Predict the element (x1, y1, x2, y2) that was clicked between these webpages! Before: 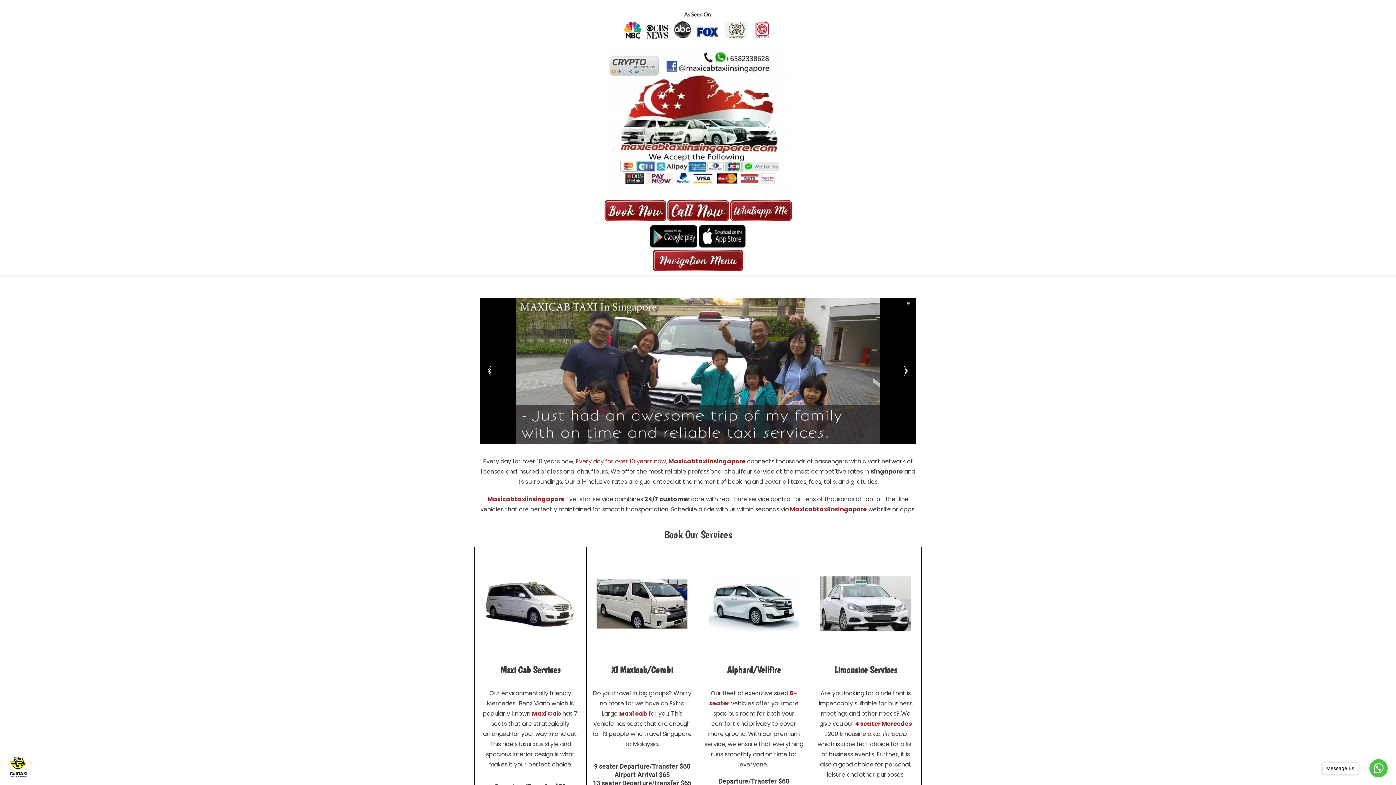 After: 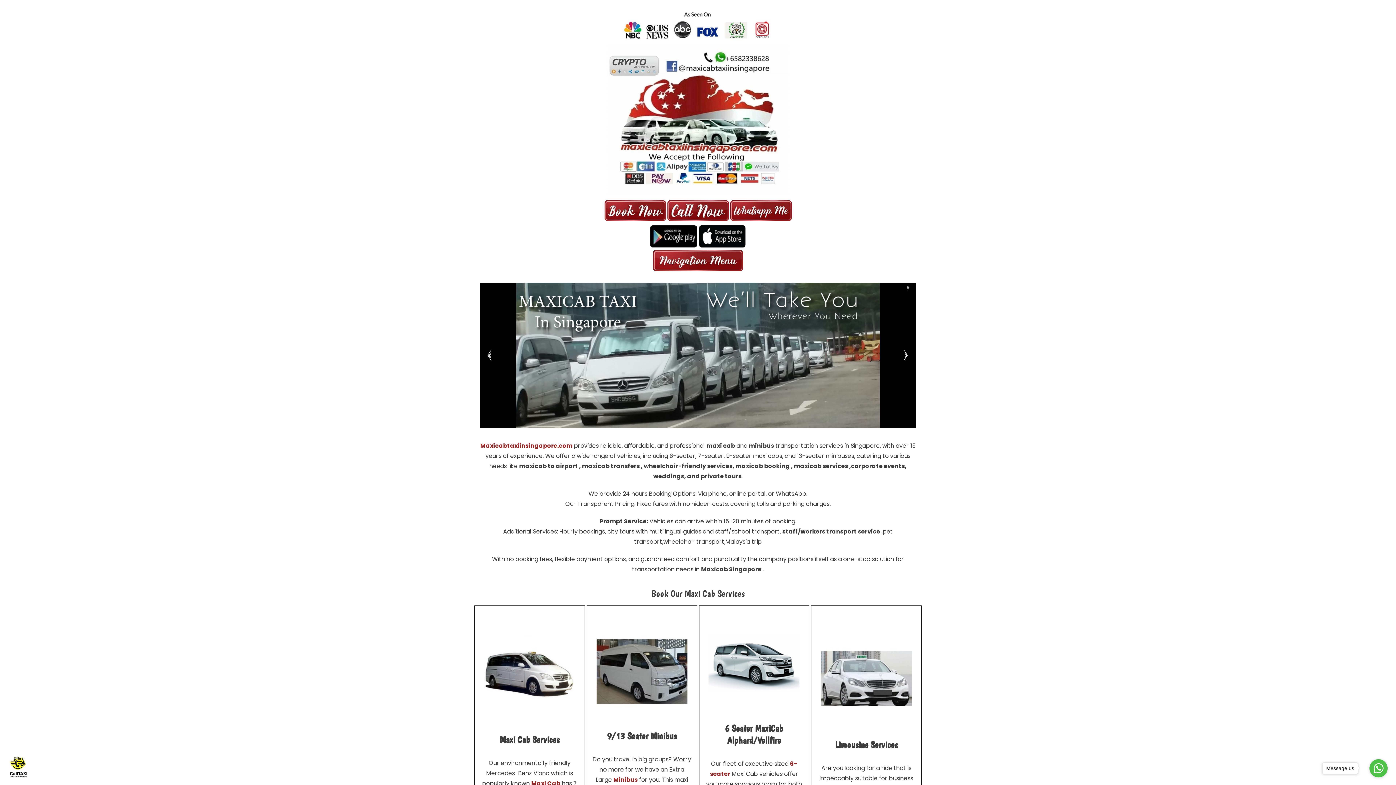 Action: bbox: (668, 457, 747, 465) label: Maxicabtaxiinsingapore 